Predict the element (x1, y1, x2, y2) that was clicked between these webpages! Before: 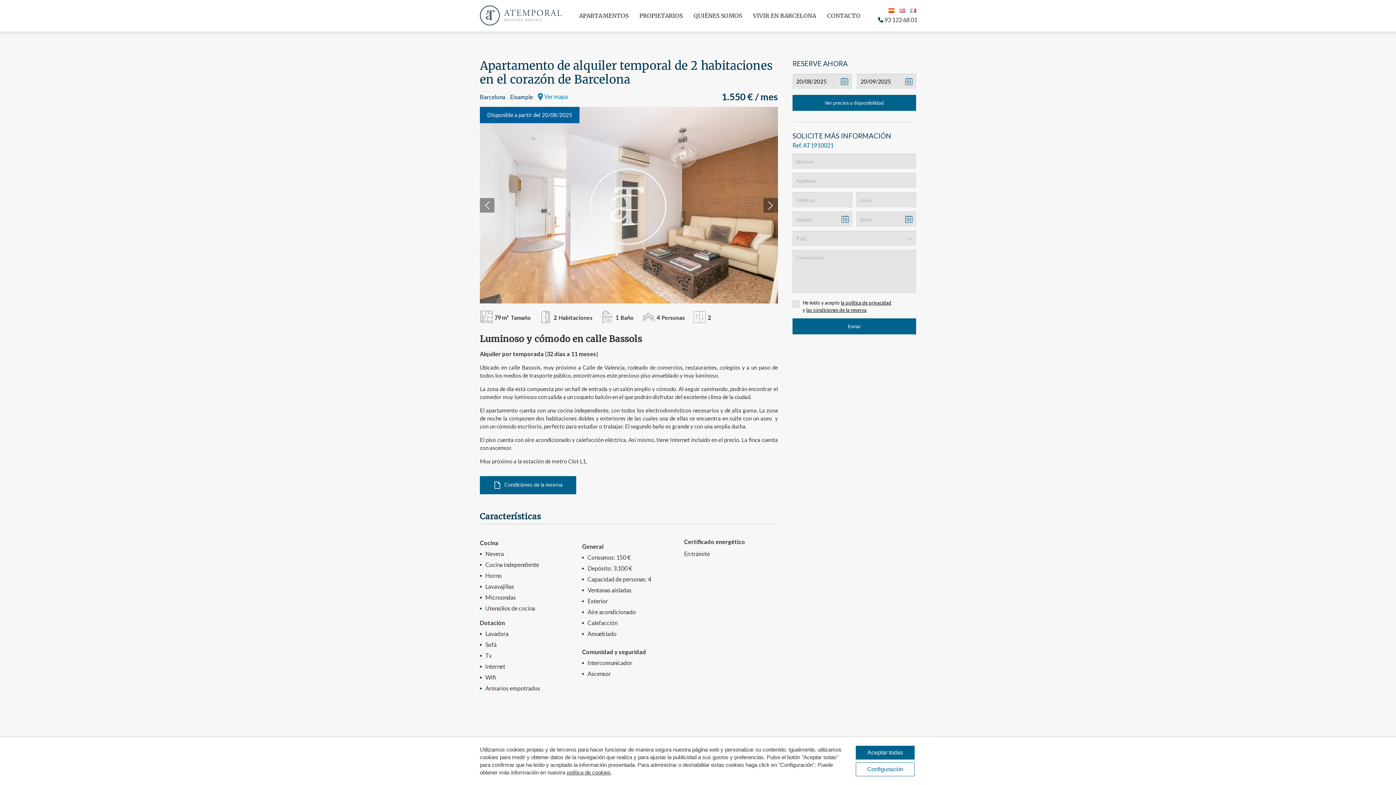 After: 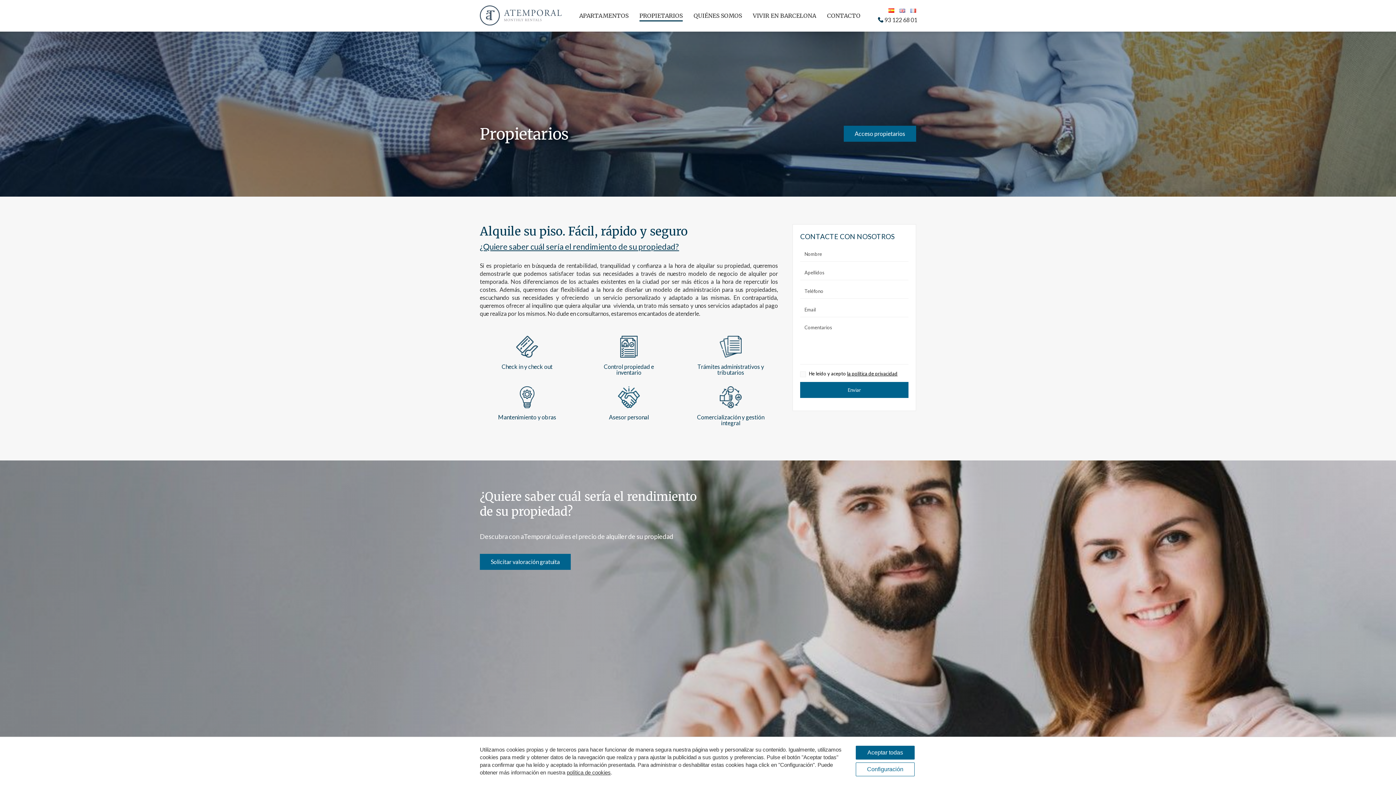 Action: bbox: (639, 12, 682, 18) label: PROPIETARIOS